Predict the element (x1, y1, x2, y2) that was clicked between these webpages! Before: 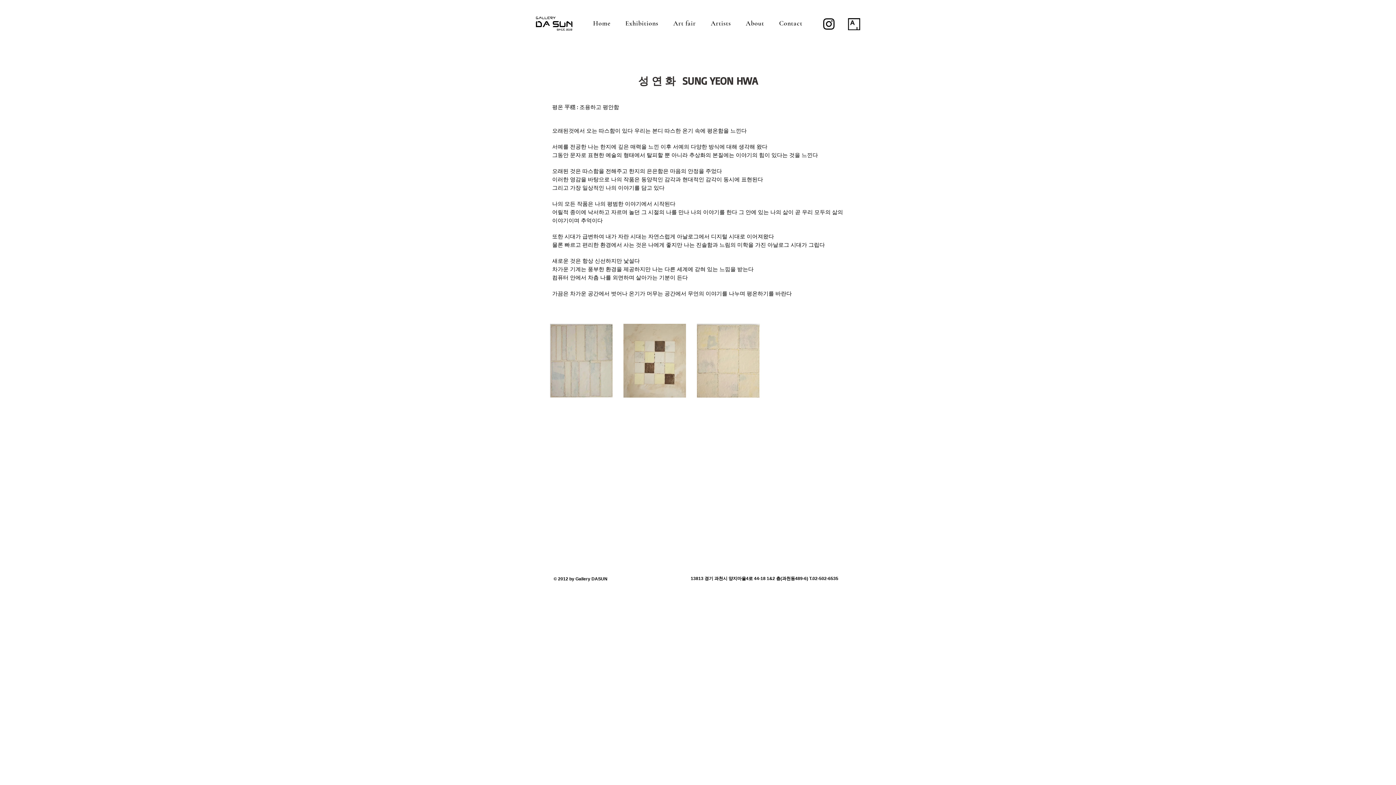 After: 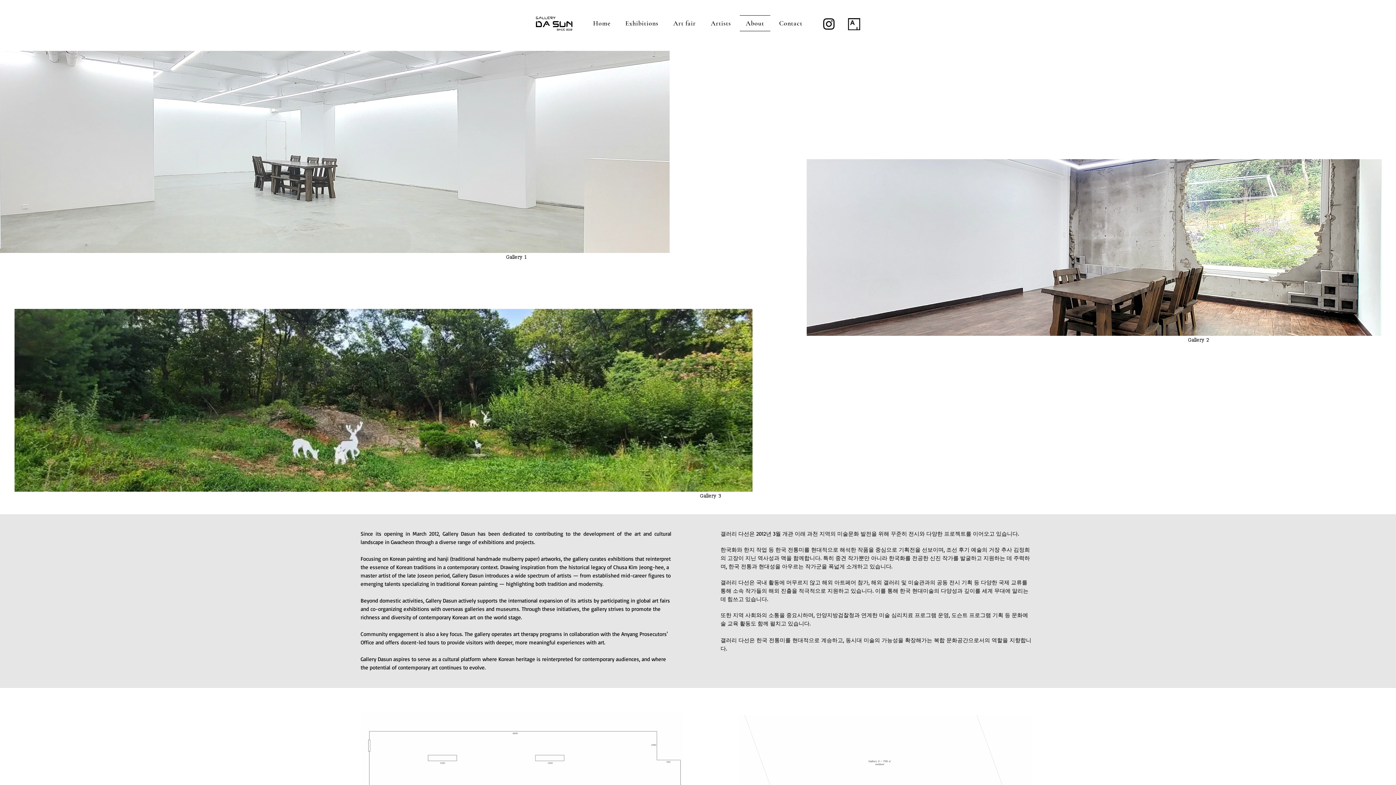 Action: label: About bbox: (740, 15, 770, 31)